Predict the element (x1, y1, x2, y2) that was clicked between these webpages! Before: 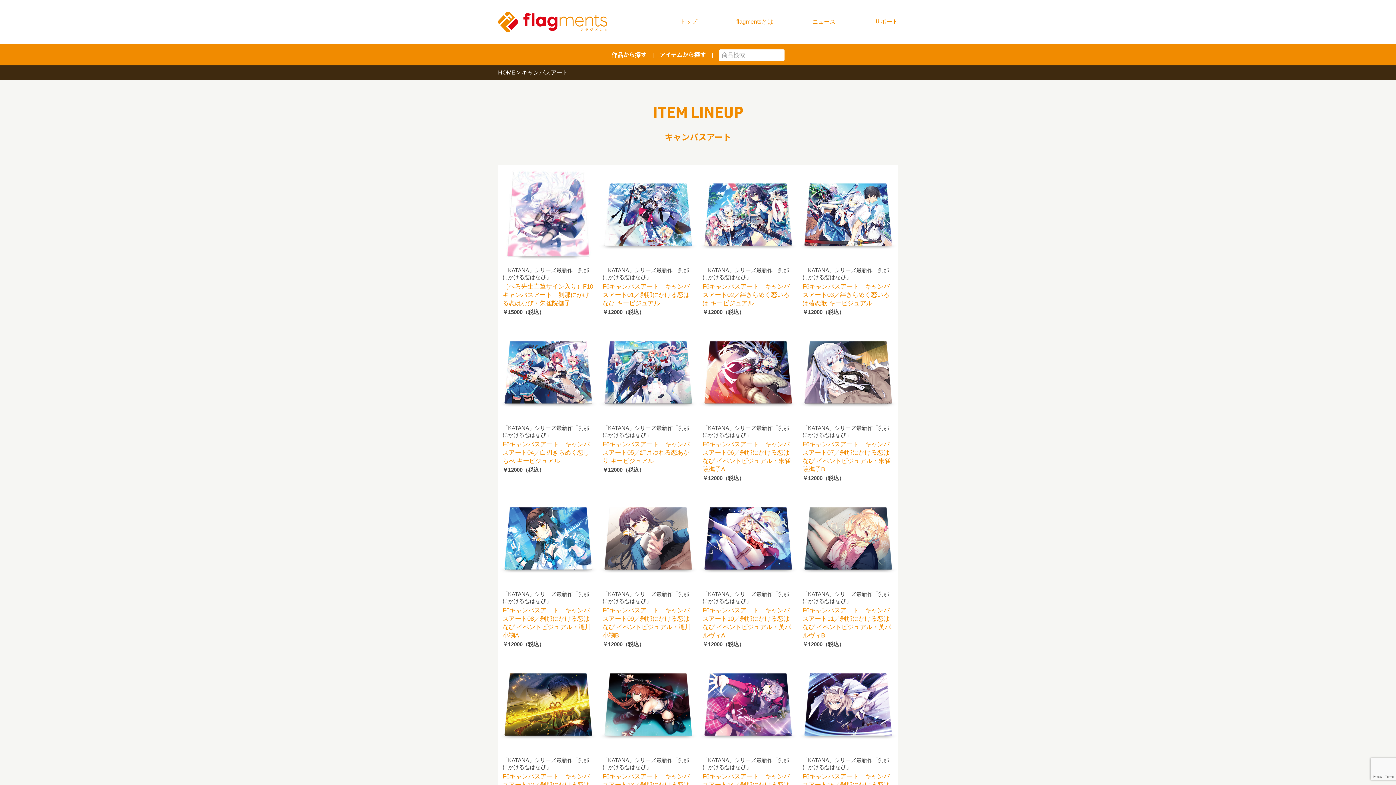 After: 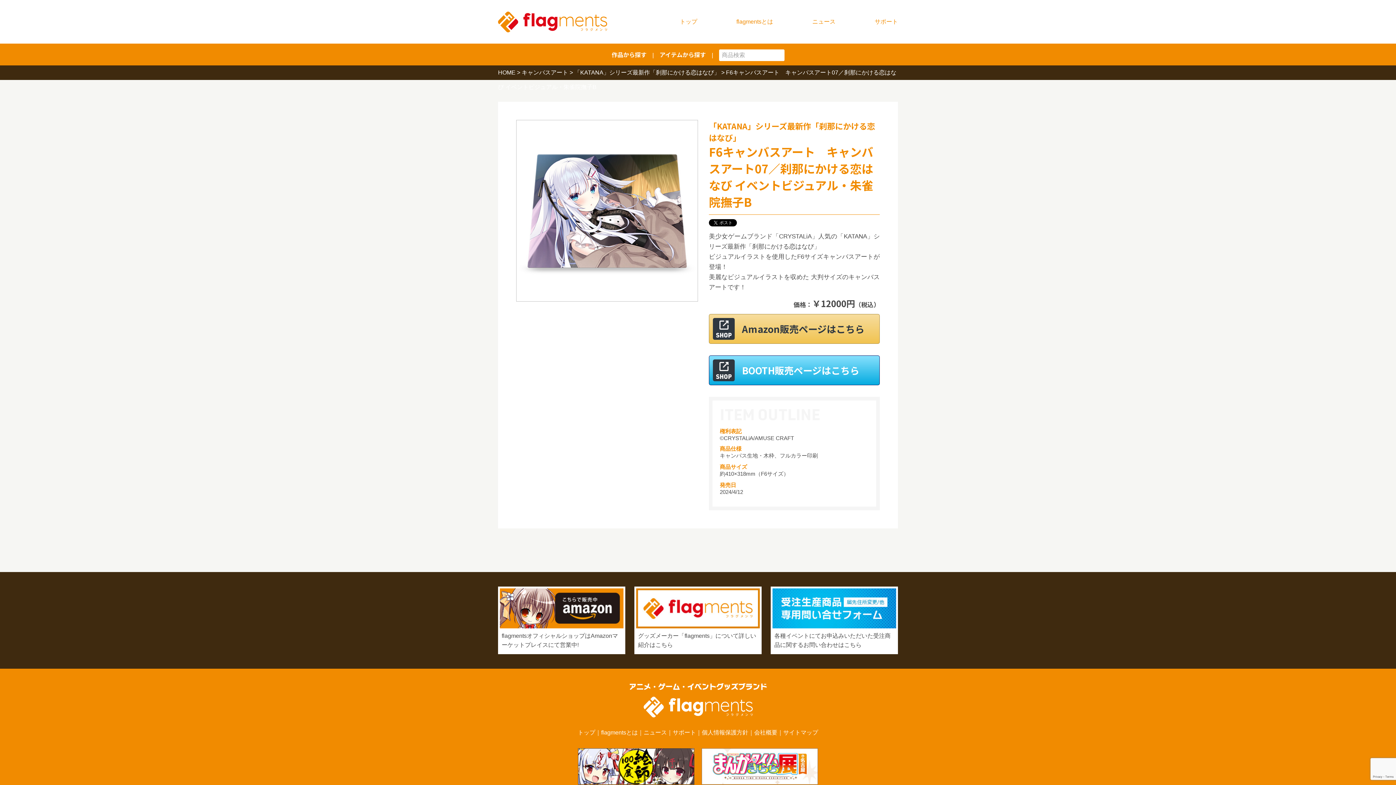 Action: bbox: (798, 322, 898, 488) label: 「KATANA」シリーズ最新作「刹那にかける恋はなび」

F6キャンバスアート　キャンバスアート07／刹那にかける恋はなび イベントビジュアル・朱雀院撫子B

￥12000（税込）

商品ページへ